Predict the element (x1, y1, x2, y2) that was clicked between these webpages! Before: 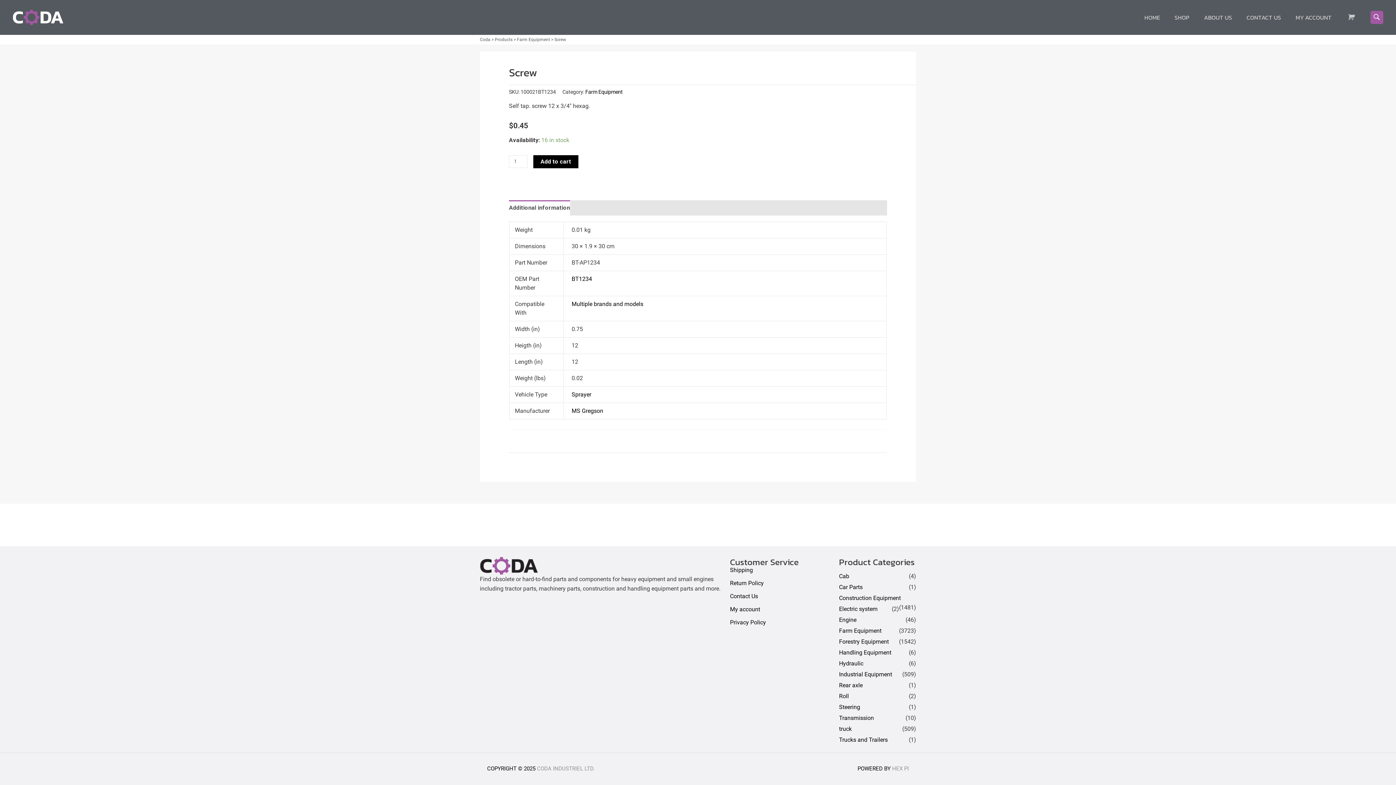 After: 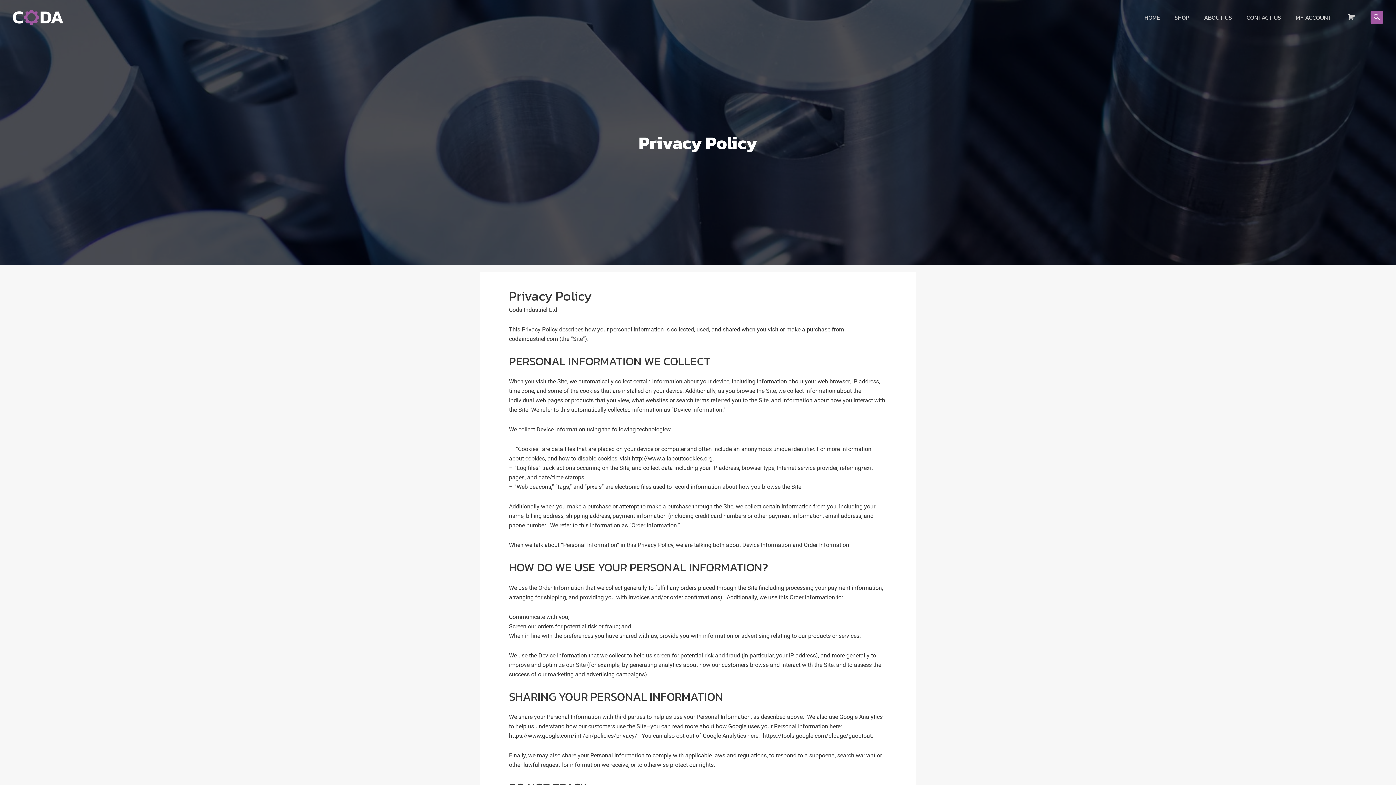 Action: bbox: (730, 619, 839, 633) label: Privacy Policy